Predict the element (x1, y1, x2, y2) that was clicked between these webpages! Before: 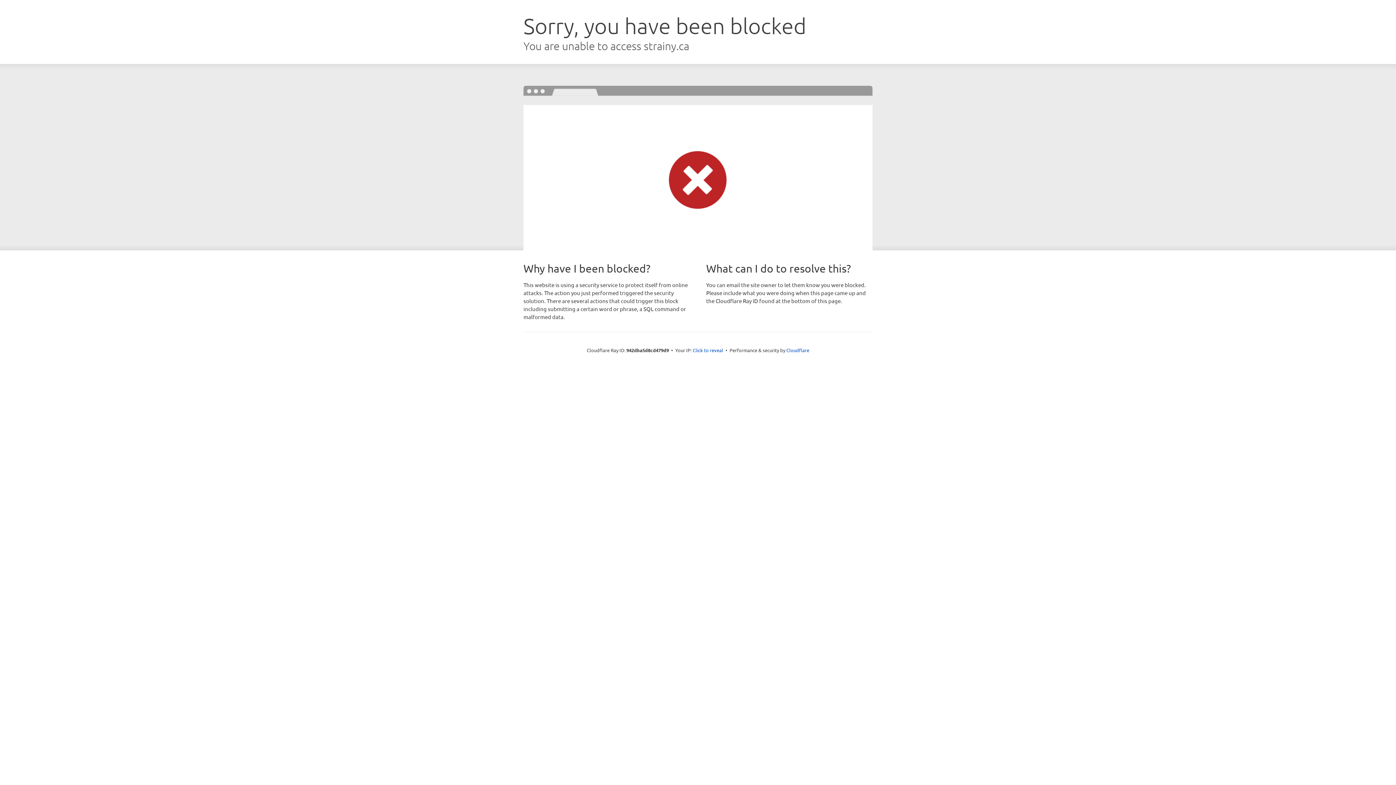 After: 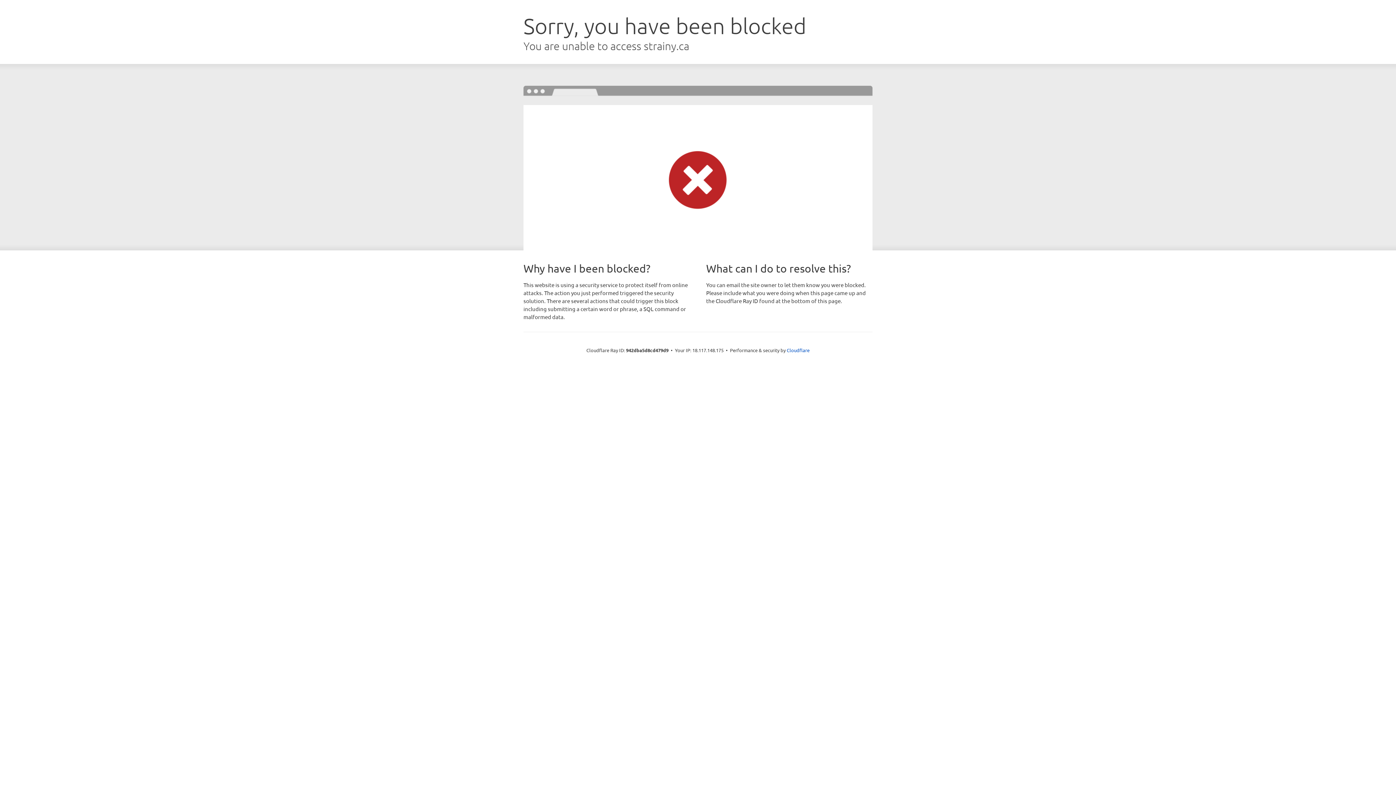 Action: bbox: (692, 346, 723, 353) label: Click to reveal